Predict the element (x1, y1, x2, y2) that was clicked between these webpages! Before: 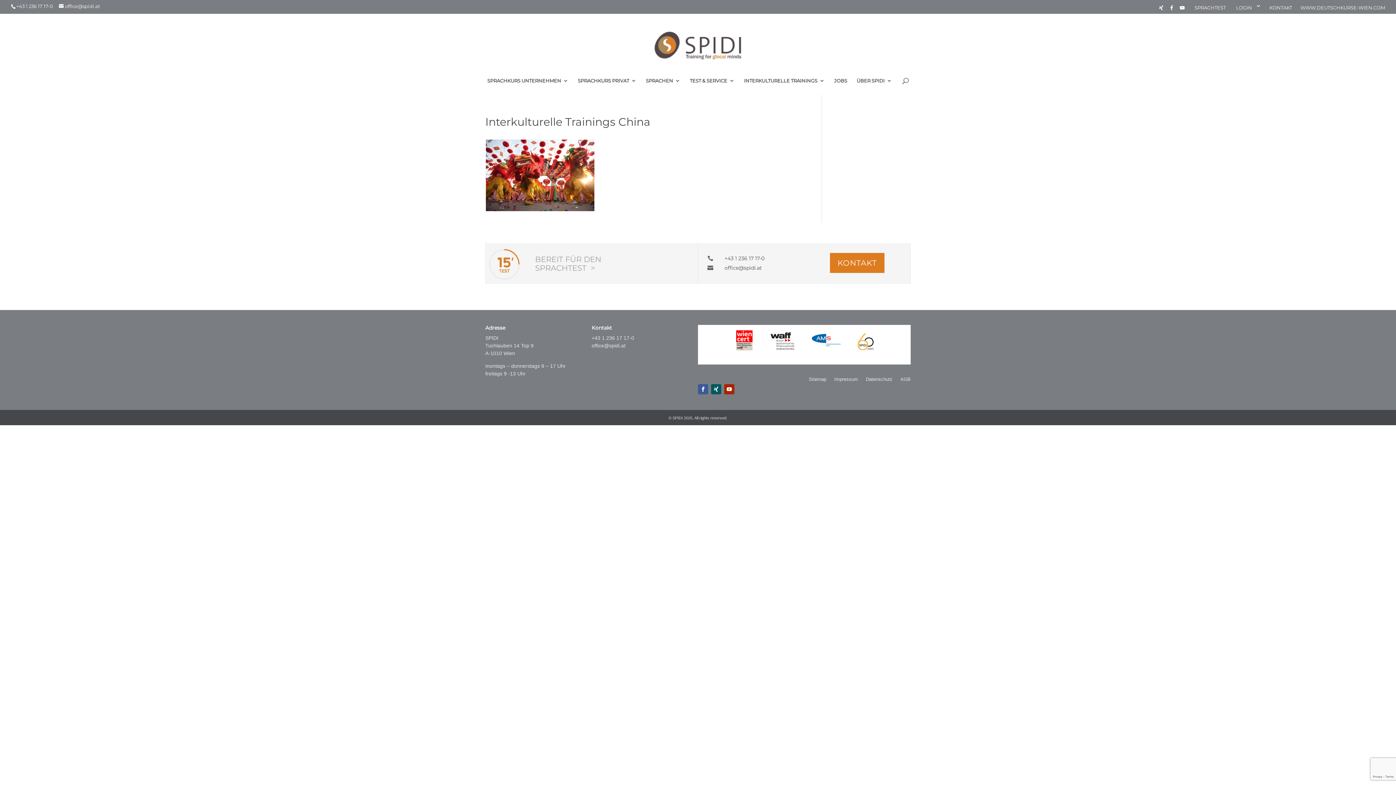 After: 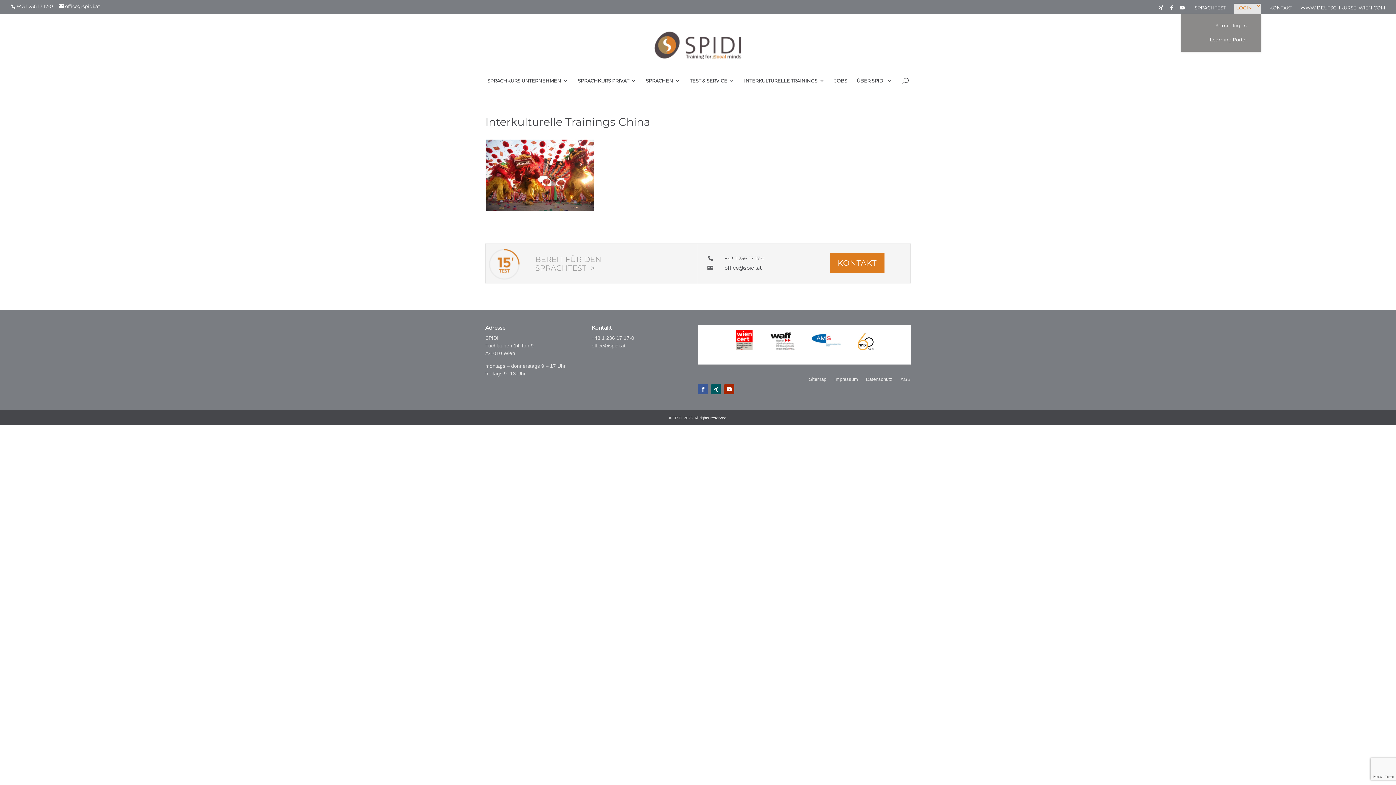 Action: label: LOGIN bbox: (1236, 5, 1259, 13)